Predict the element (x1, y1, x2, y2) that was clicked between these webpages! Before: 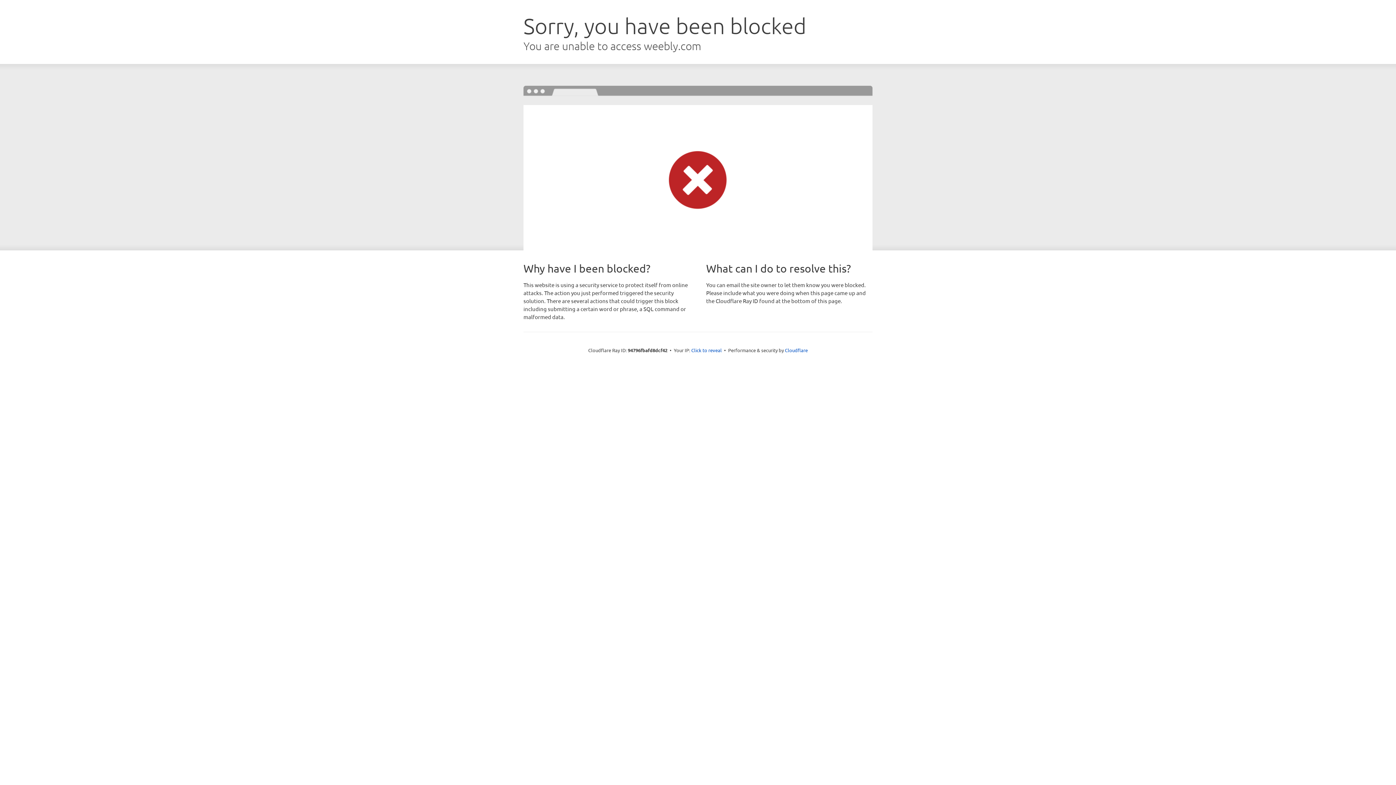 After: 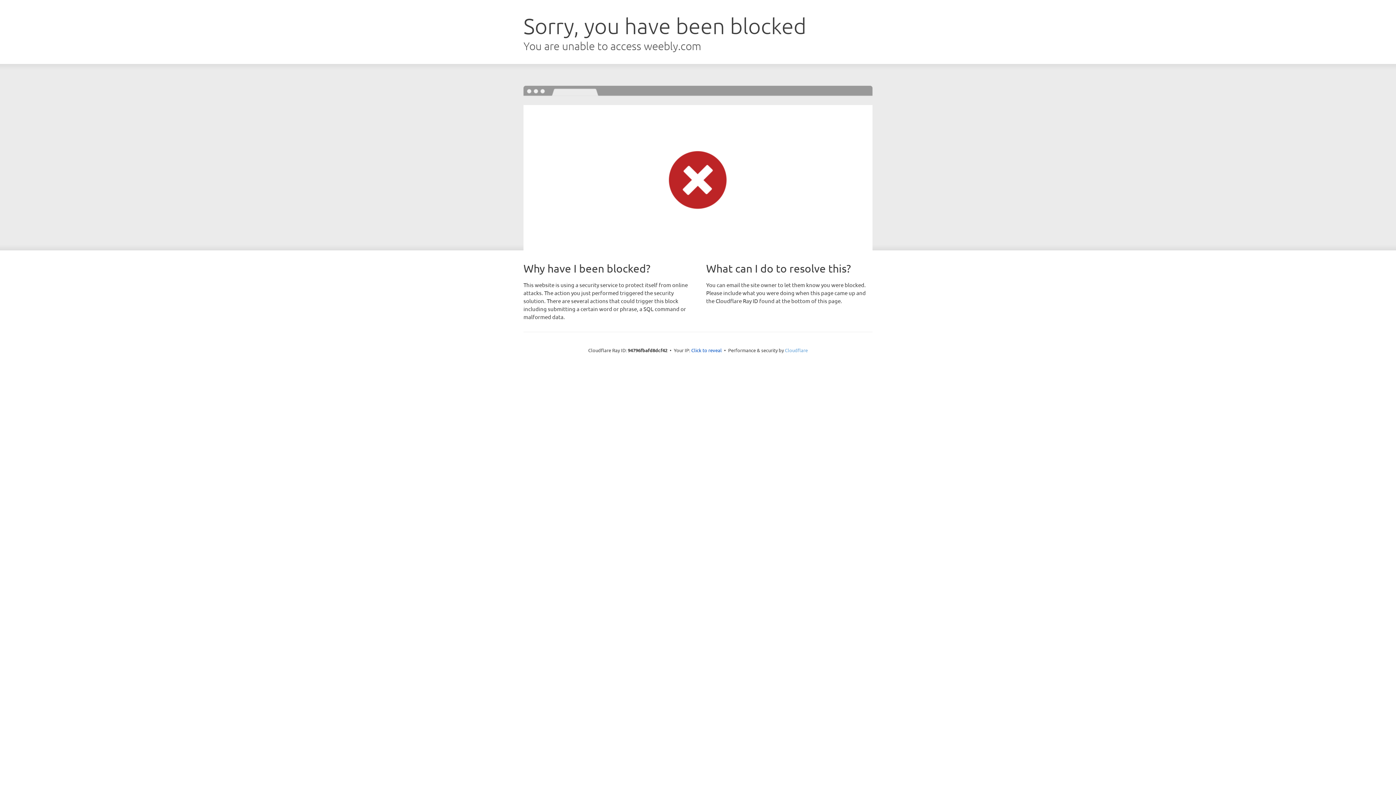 Action: bbox: (785, 347, 808, 353) label: Cloudflare